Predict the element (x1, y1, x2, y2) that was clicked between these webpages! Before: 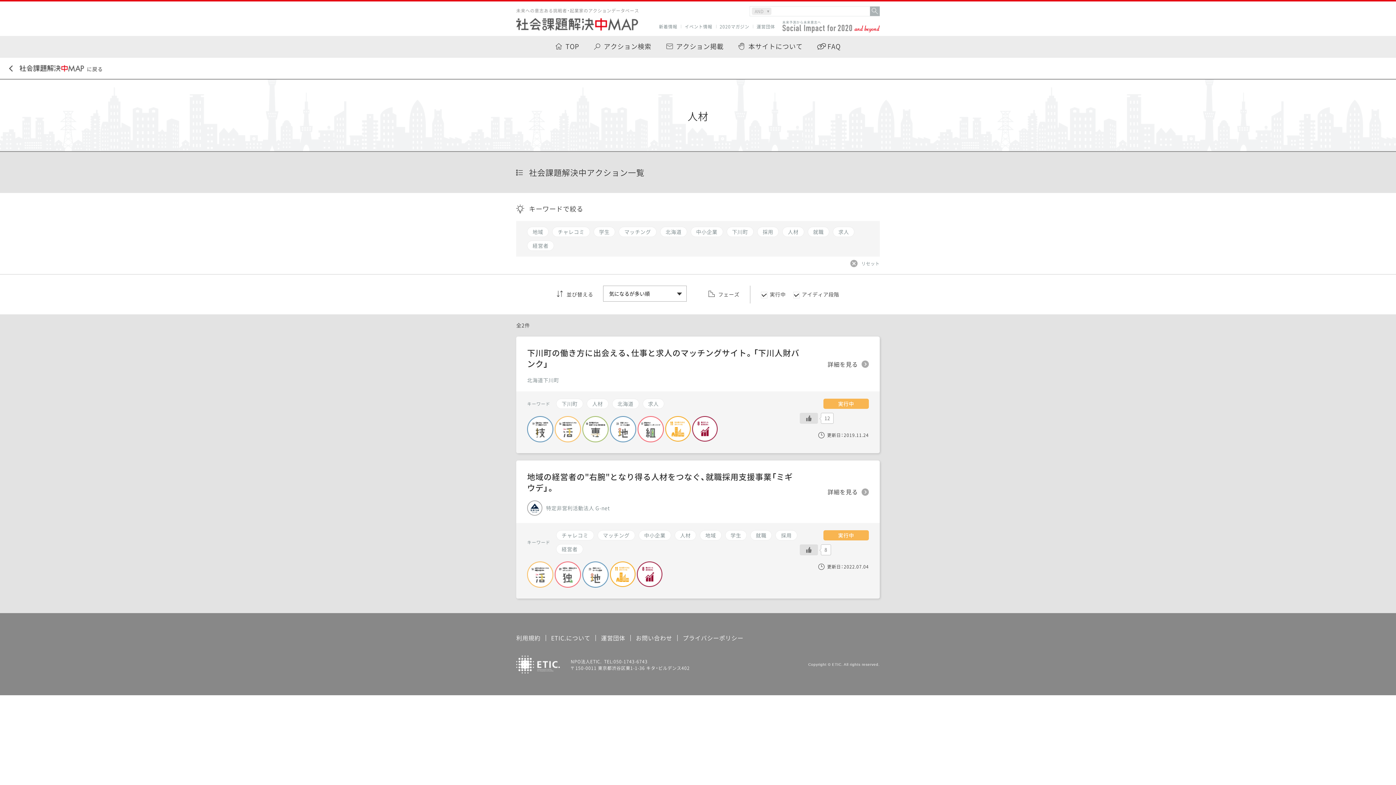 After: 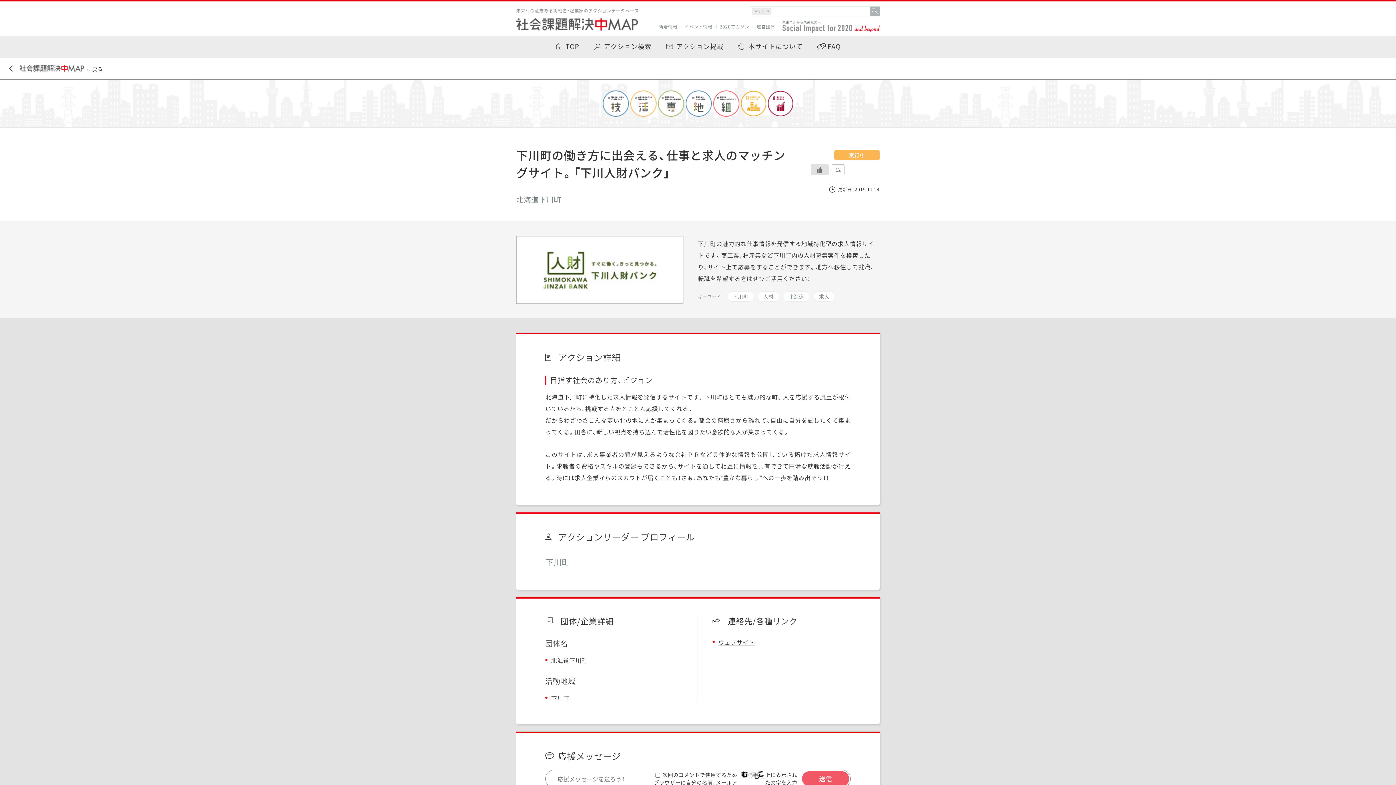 Action: bbox: (527, 346, 799, 369) label: 下川町の働き方に出会える、仕事と求人のマッチングサイト。「下川人財バンク」